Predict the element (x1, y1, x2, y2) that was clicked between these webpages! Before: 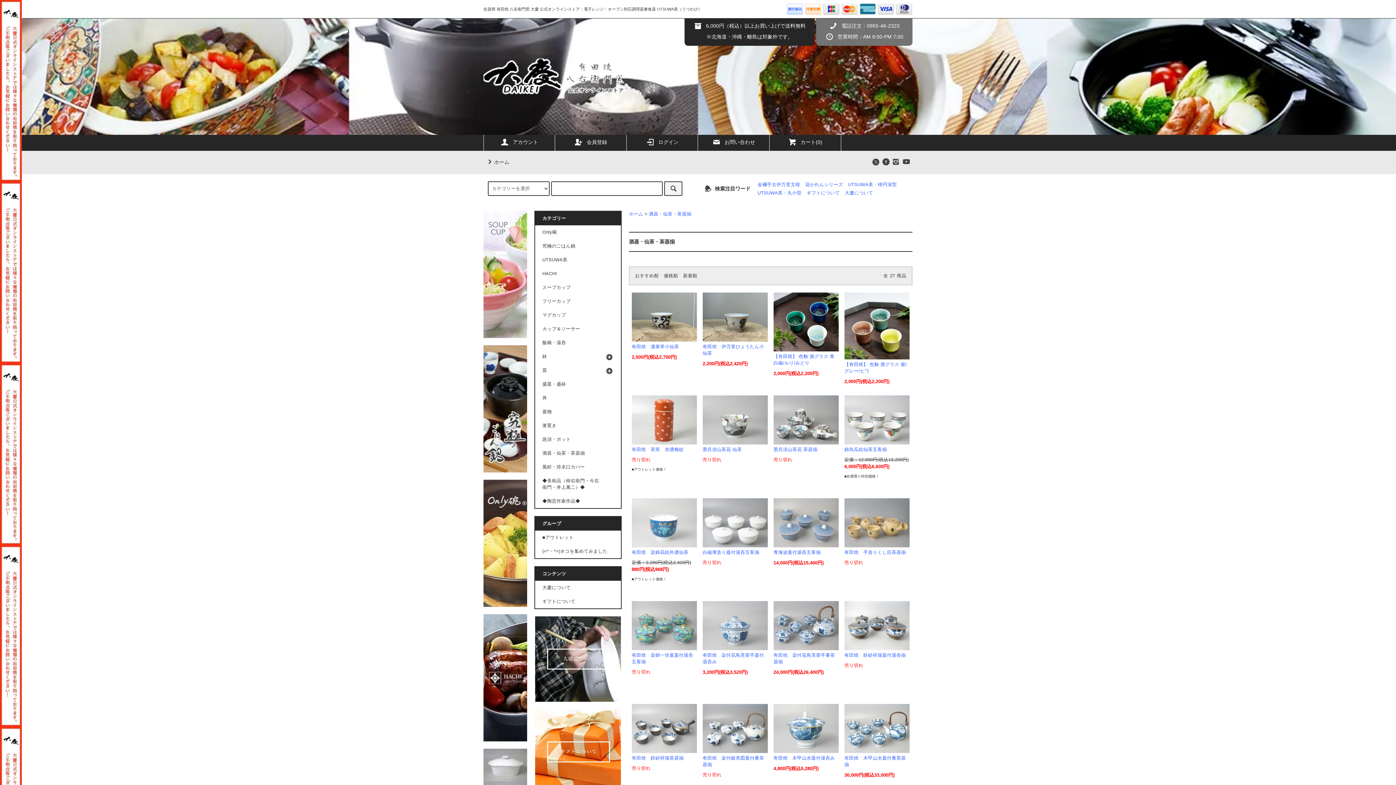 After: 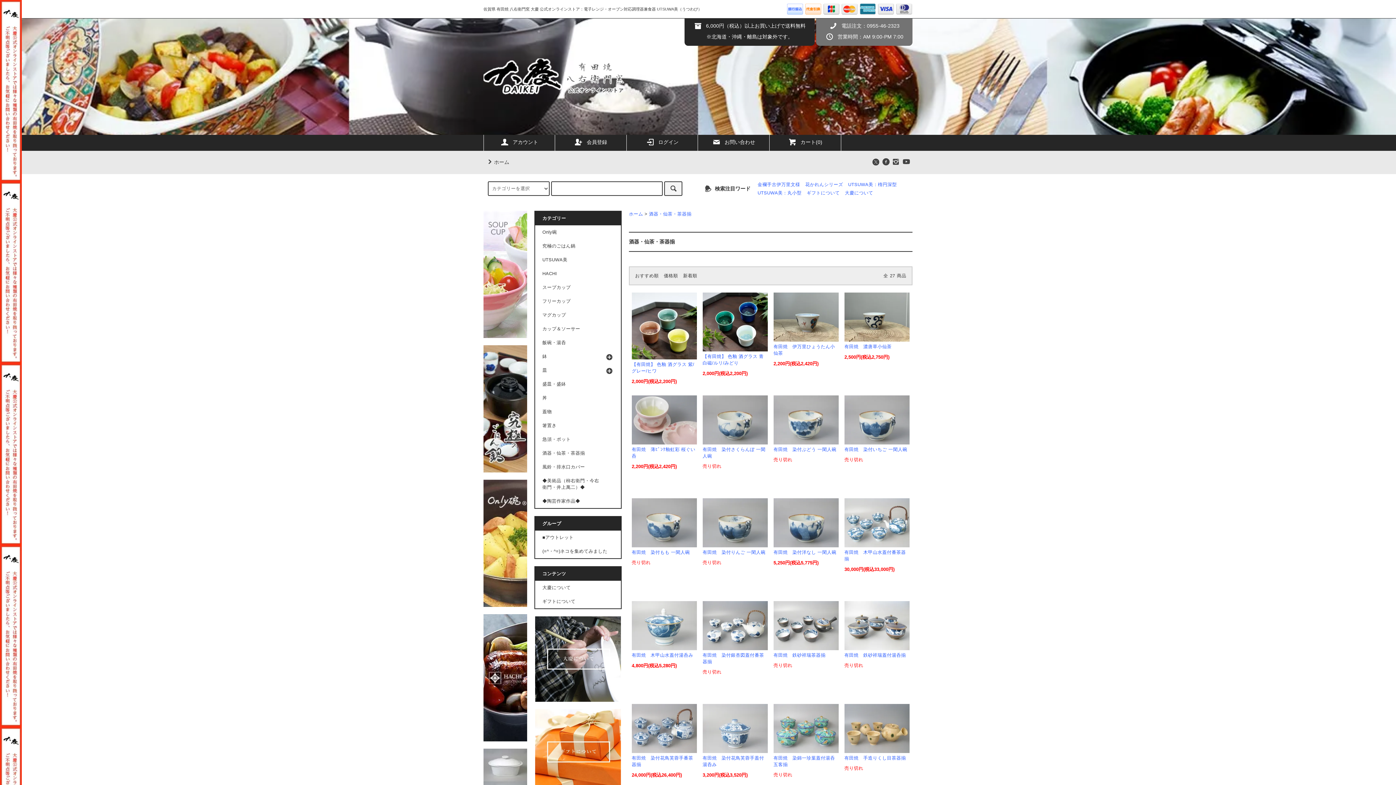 Action: label: 酒器・仙茶・茶器揃 bbox: (649, 211, 691, 216)